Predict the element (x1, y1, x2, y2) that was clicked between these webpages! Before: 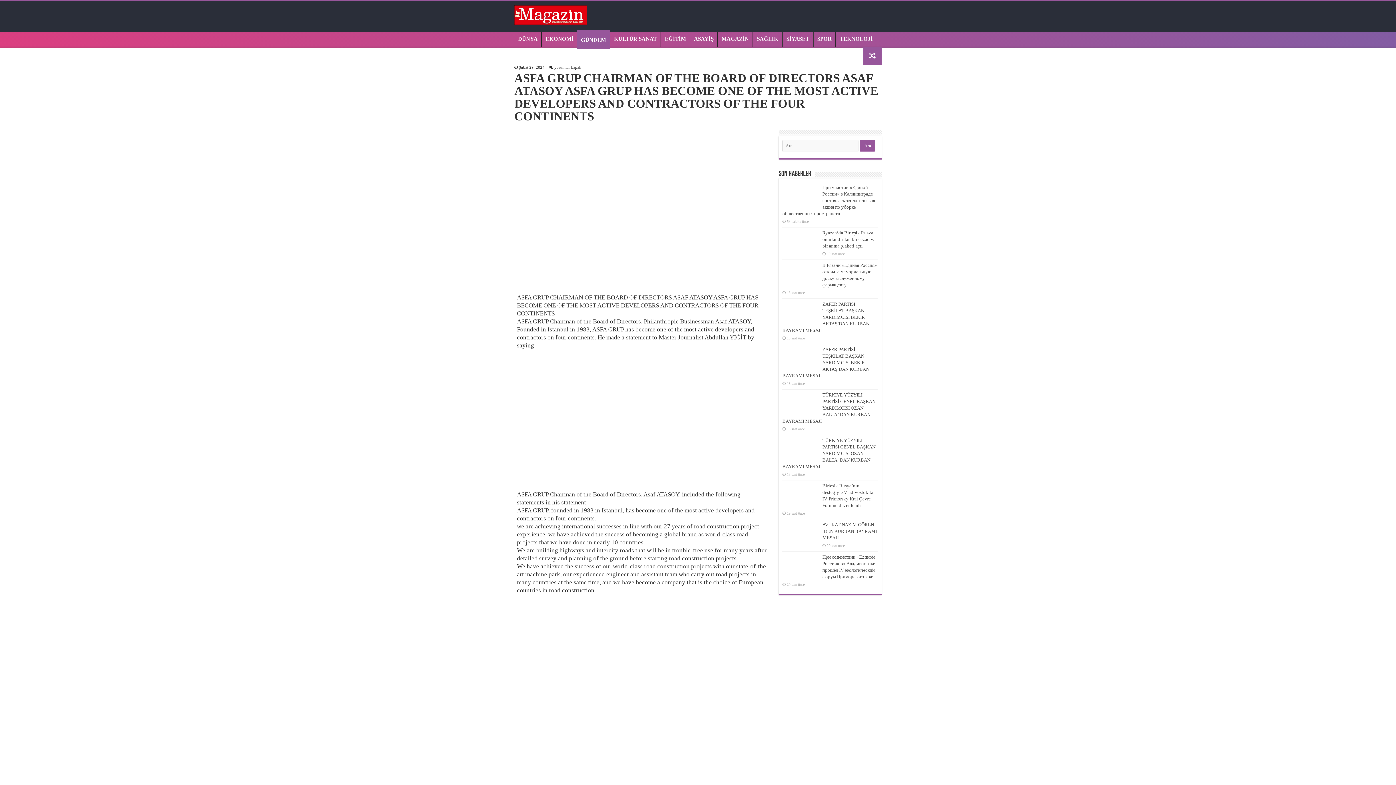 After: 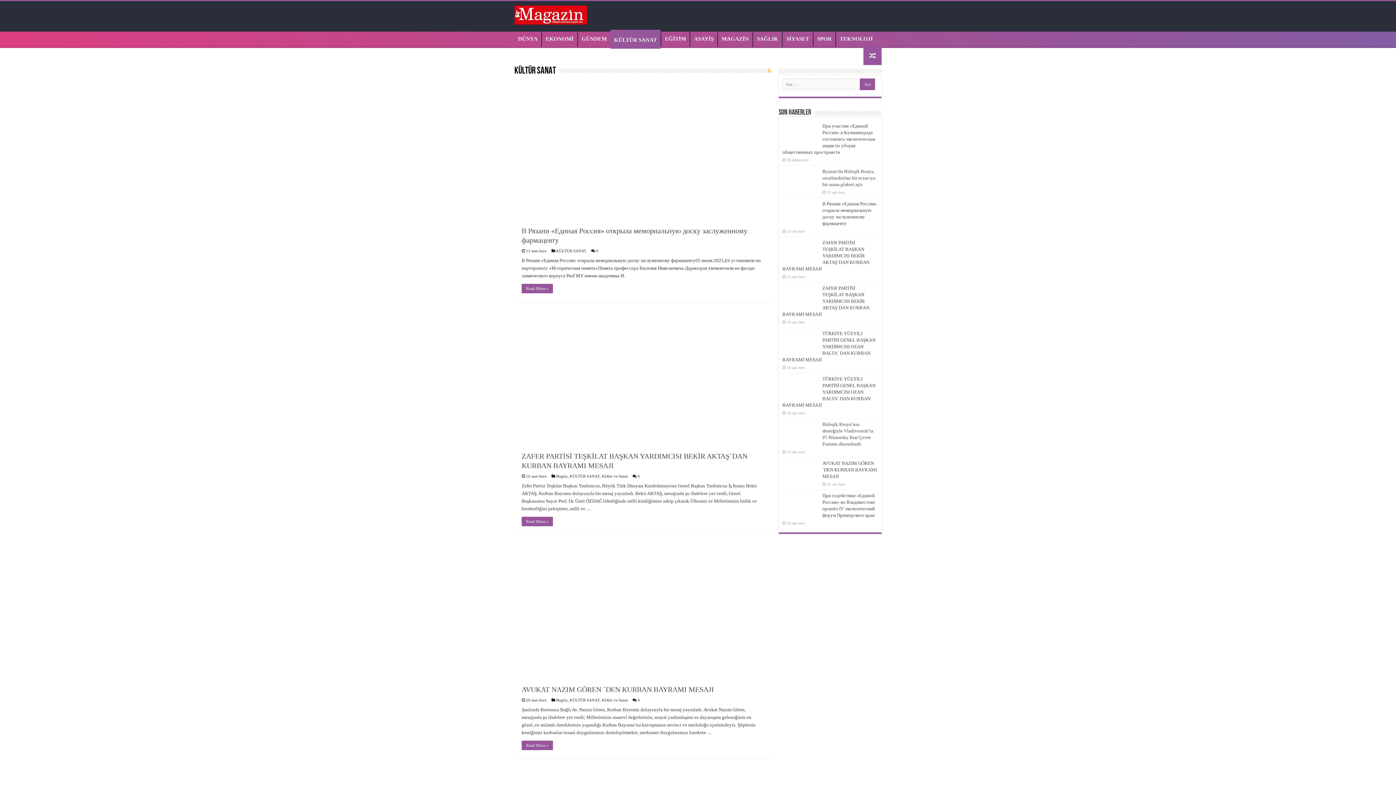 Action: label: KÜLTÜR SANAT bbox: (610, 31, 660, 46)